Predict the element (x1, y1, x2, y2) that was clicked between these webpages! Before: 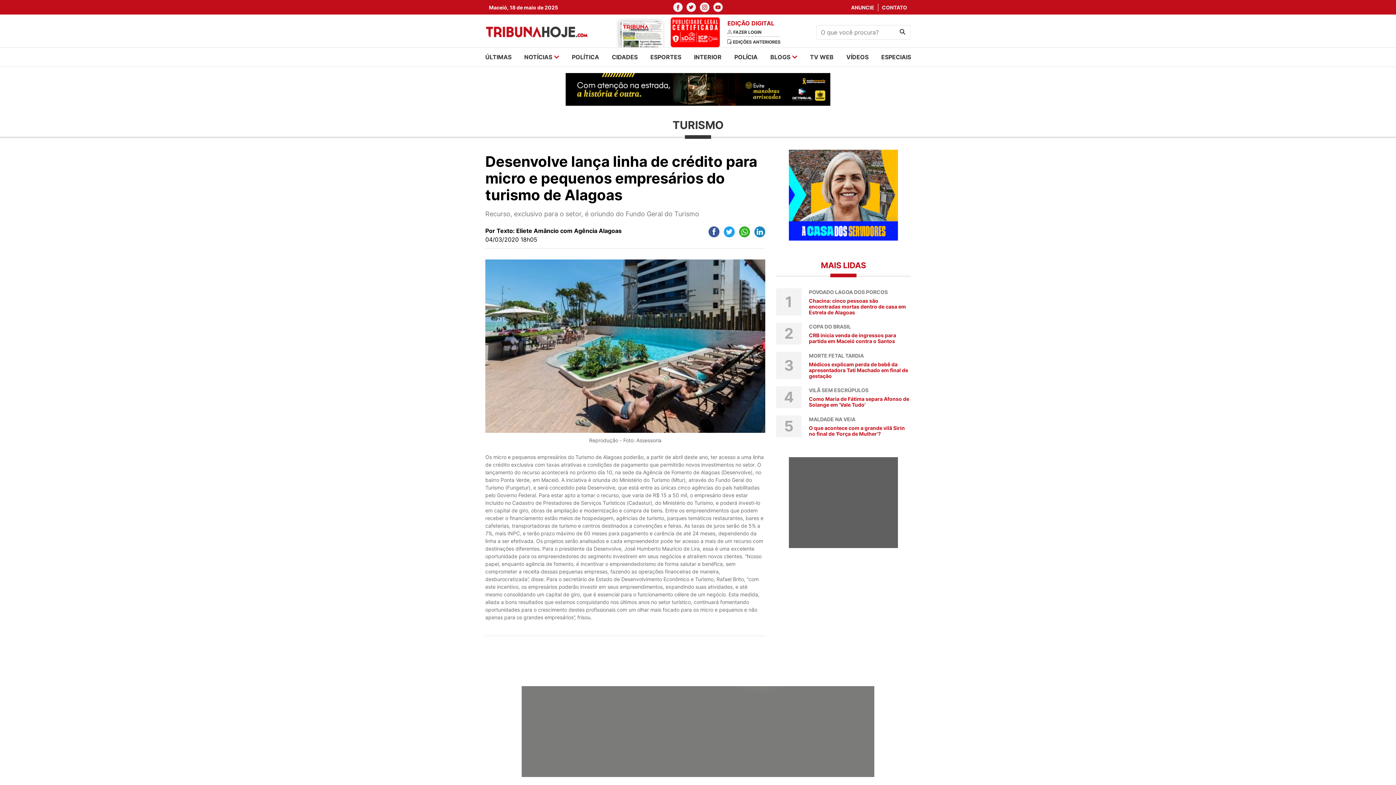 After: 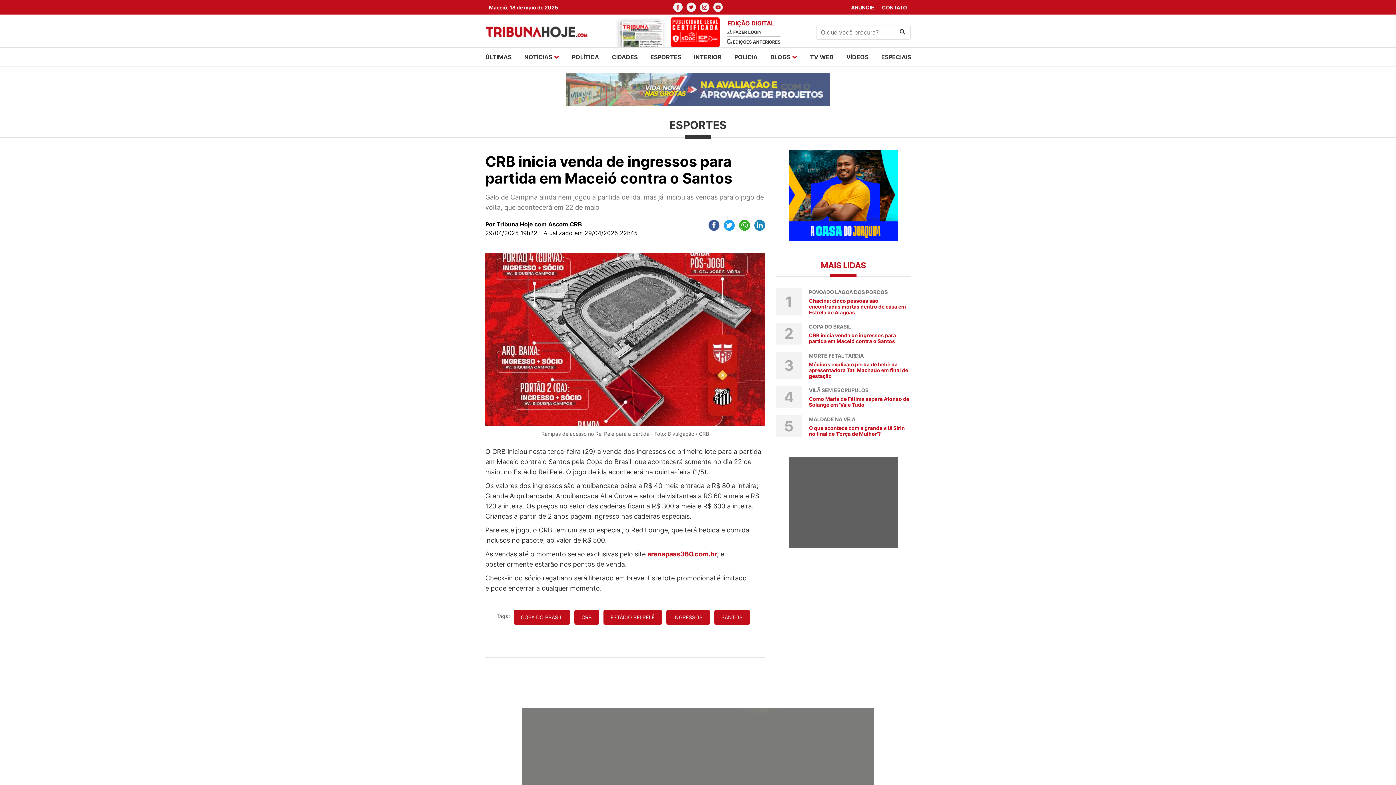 Action: label: 2
COPA DO BRASIL
CRB inicia venda de ingressos para partida em Maceió contra o Santos bbox: (776, 322, 910, 344)